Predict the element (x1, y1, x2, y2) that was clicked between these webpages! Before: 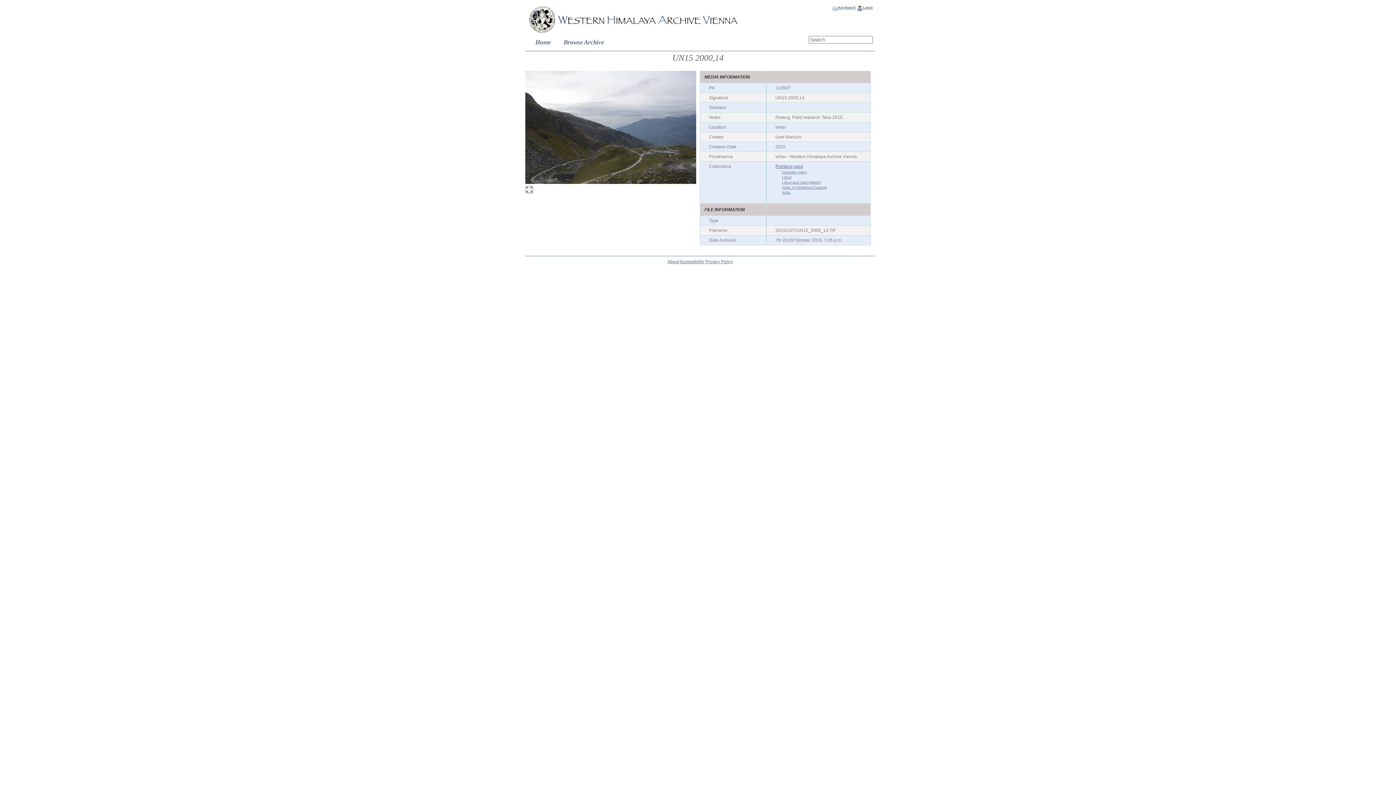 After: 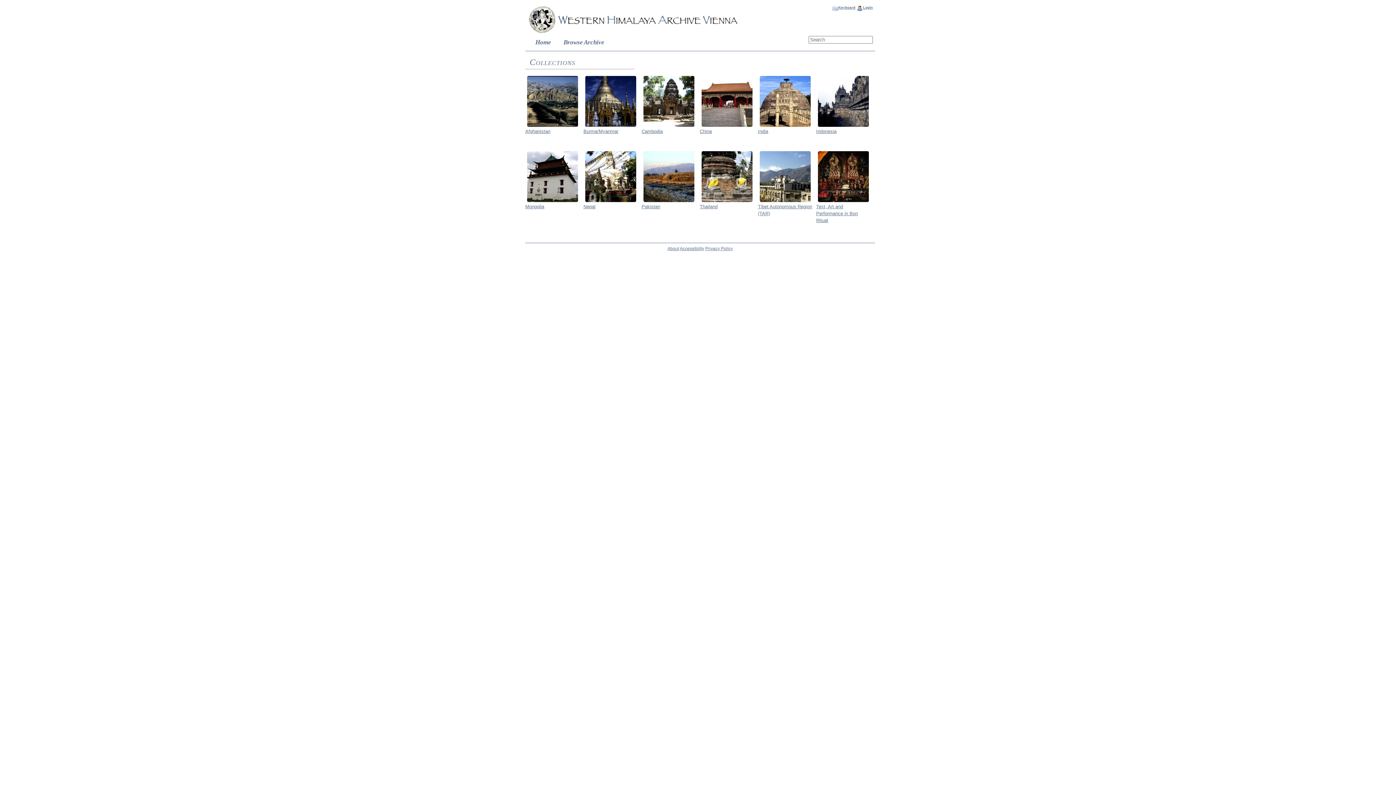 Action: bbox: (563, 38, 604, 45) label: Browse Archive